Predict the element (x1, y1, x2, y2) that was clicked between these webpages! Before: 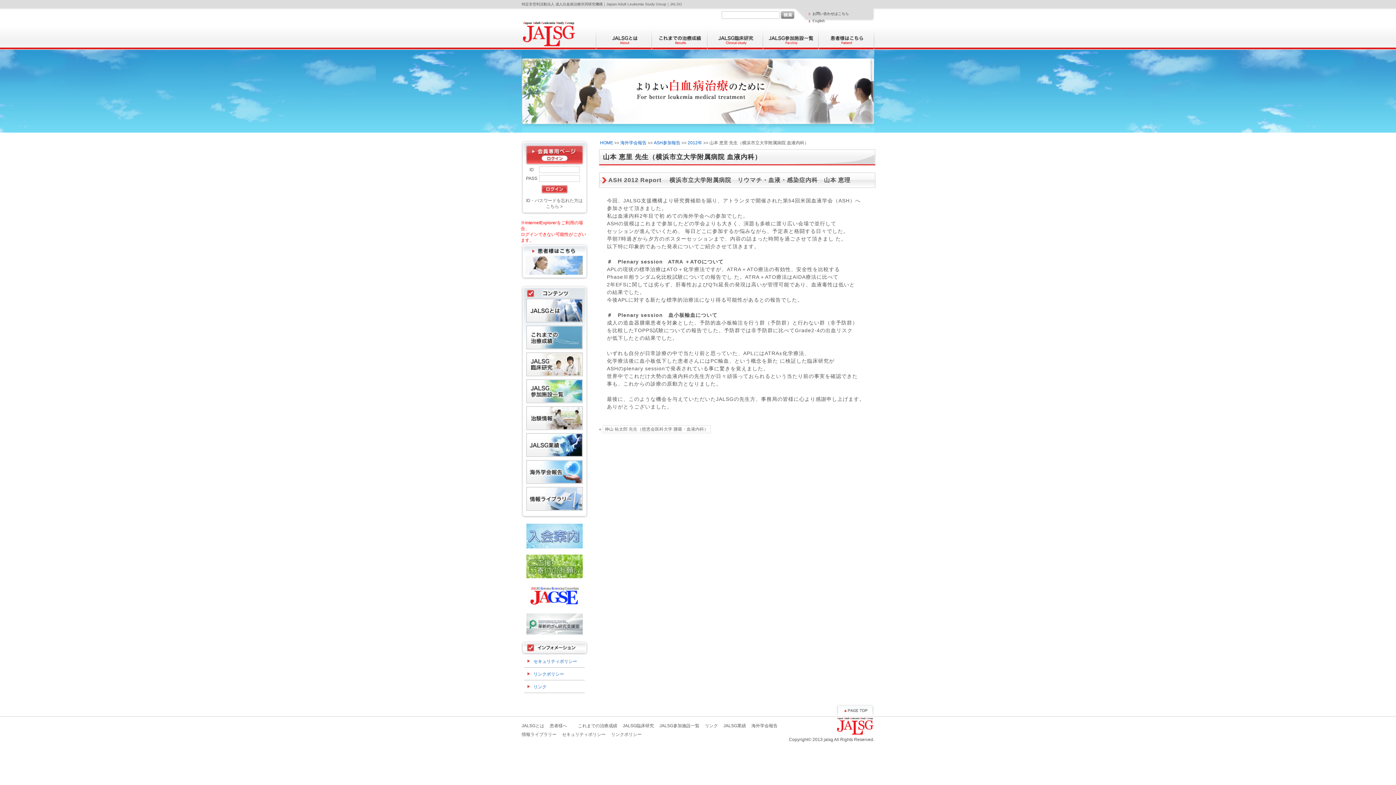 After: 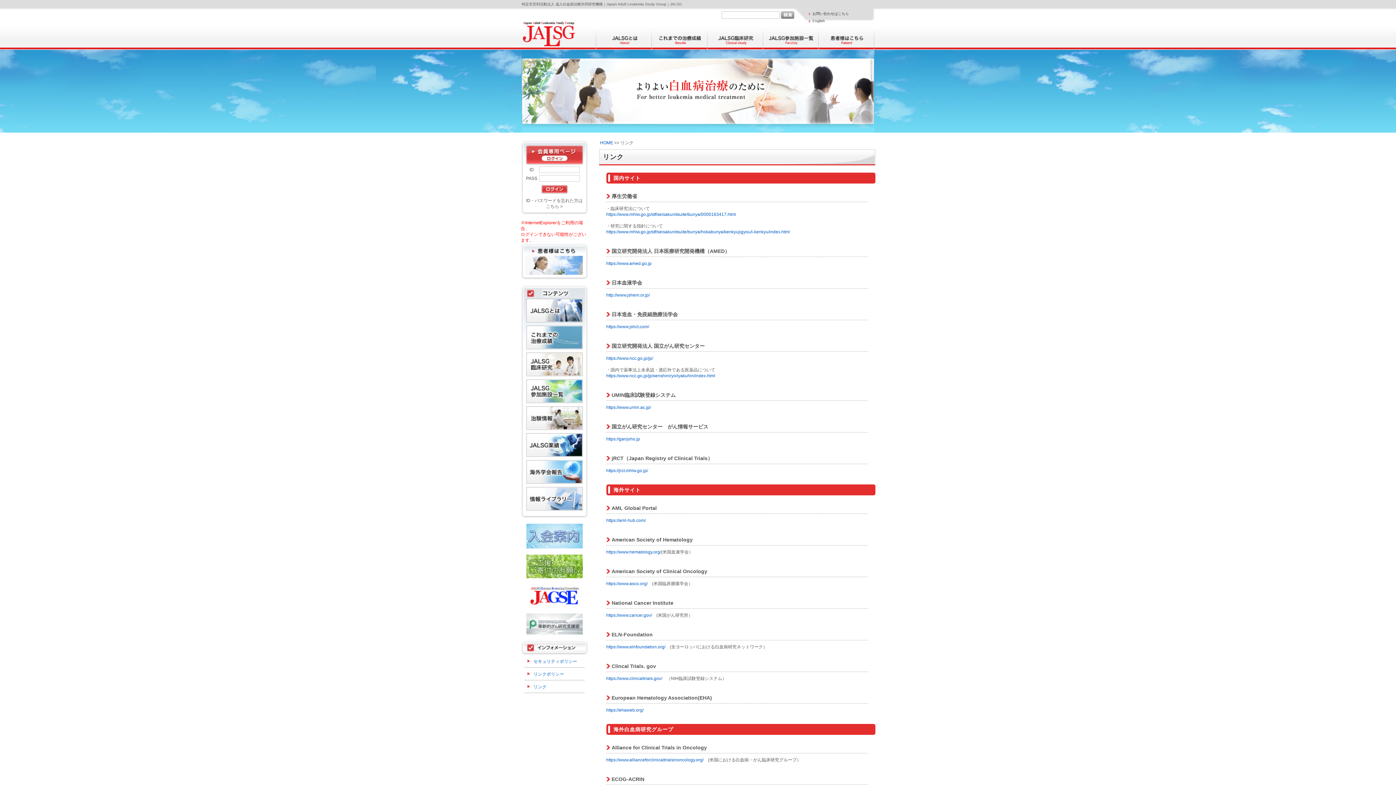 Action: label: リンク bbox: (533, 684, 546, 689)